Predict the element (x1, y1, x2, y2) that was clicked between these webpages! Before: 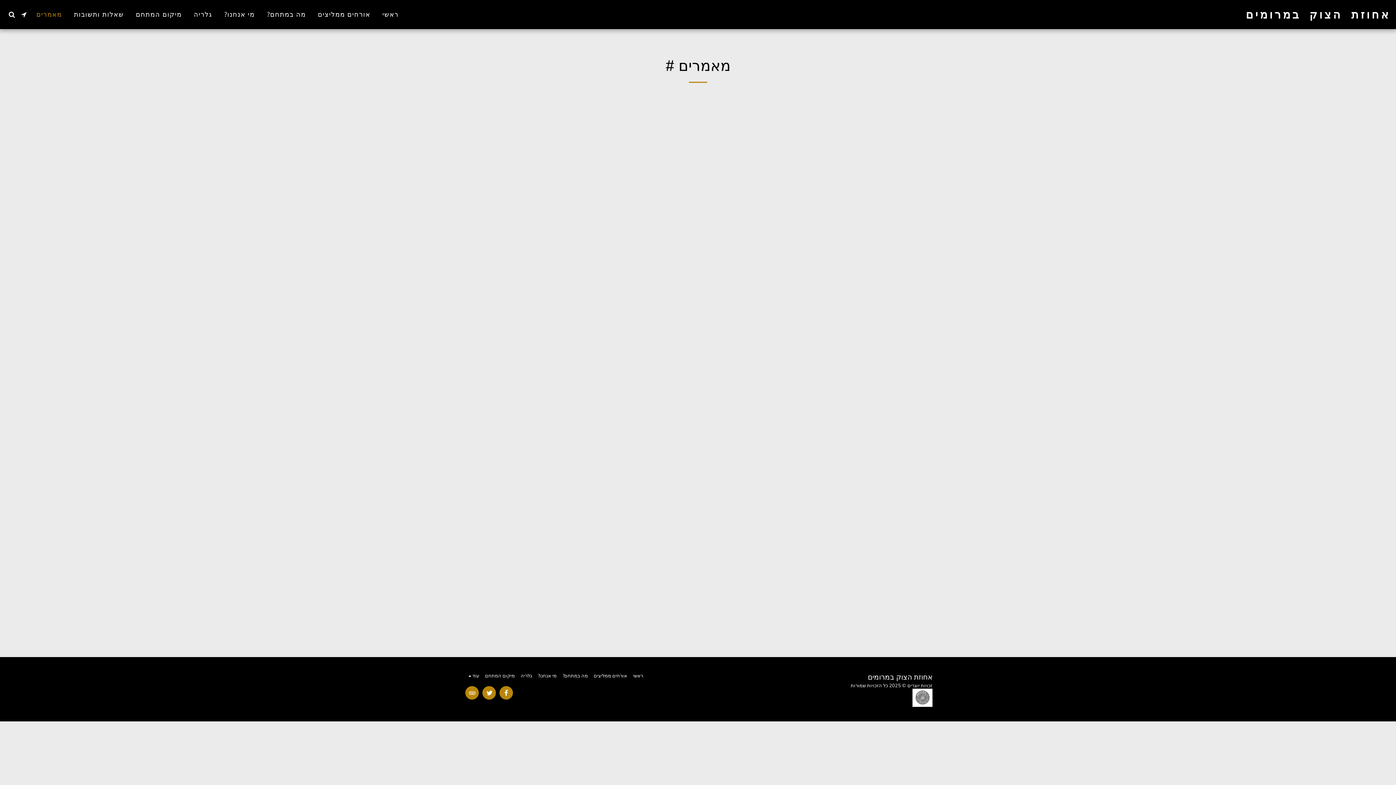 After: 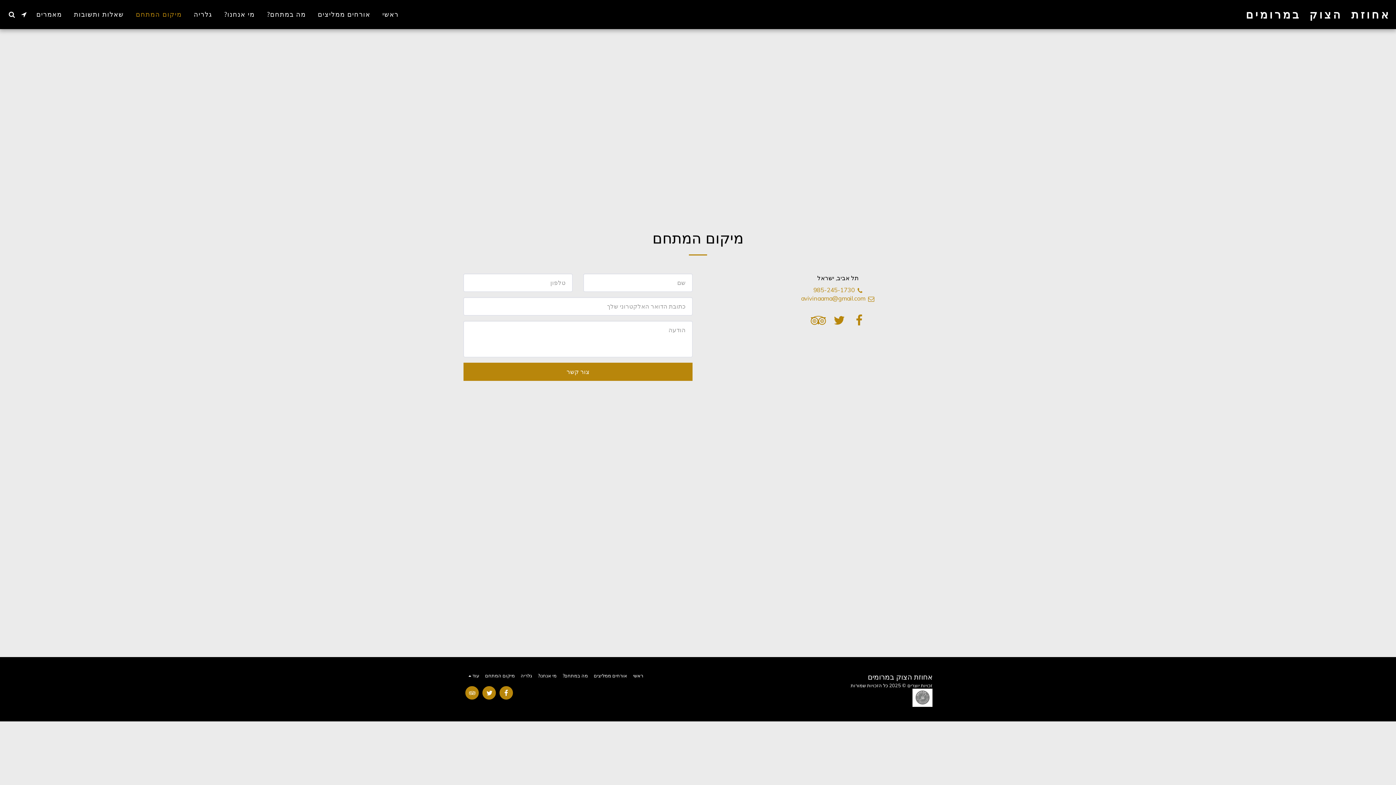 Action: bbox: (130, 7, 187, 20) label: מיקום המתחם